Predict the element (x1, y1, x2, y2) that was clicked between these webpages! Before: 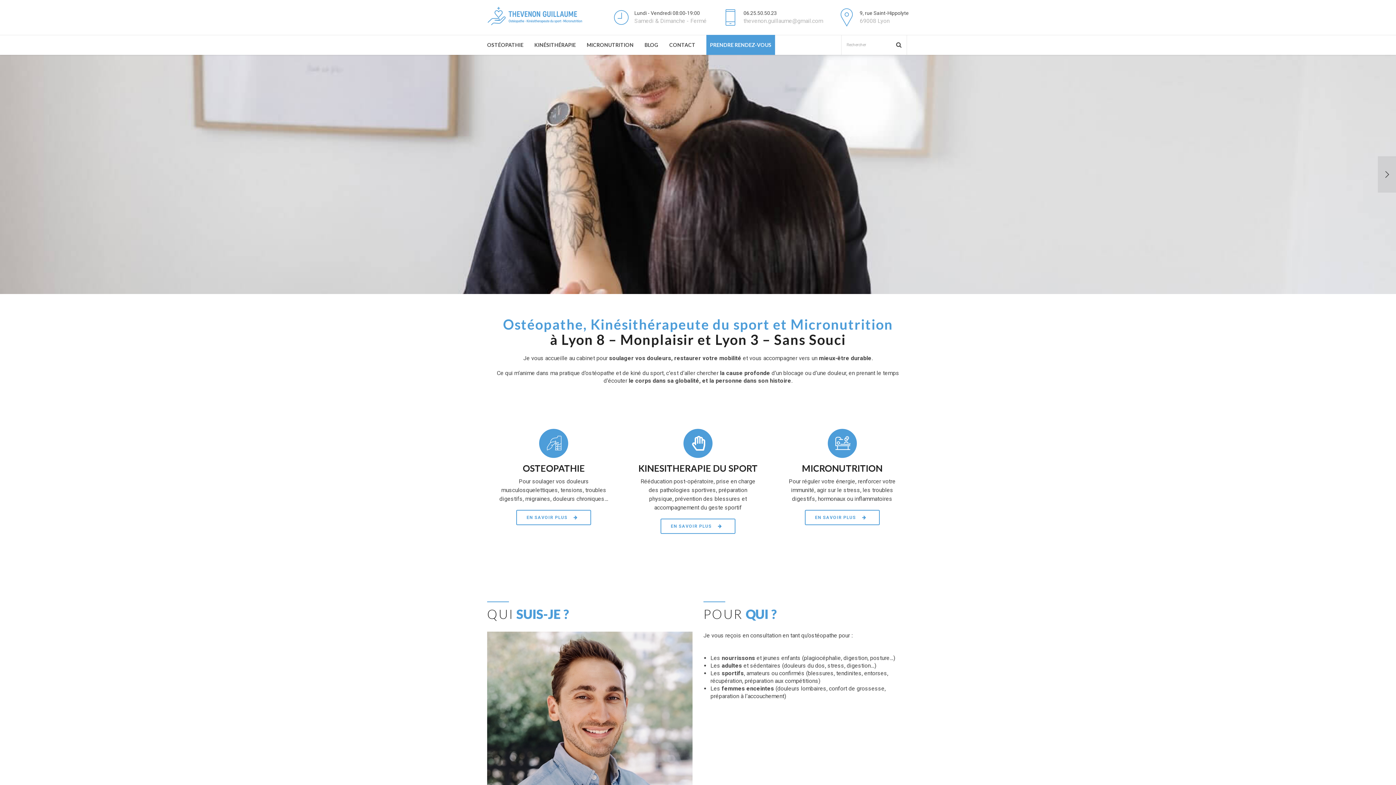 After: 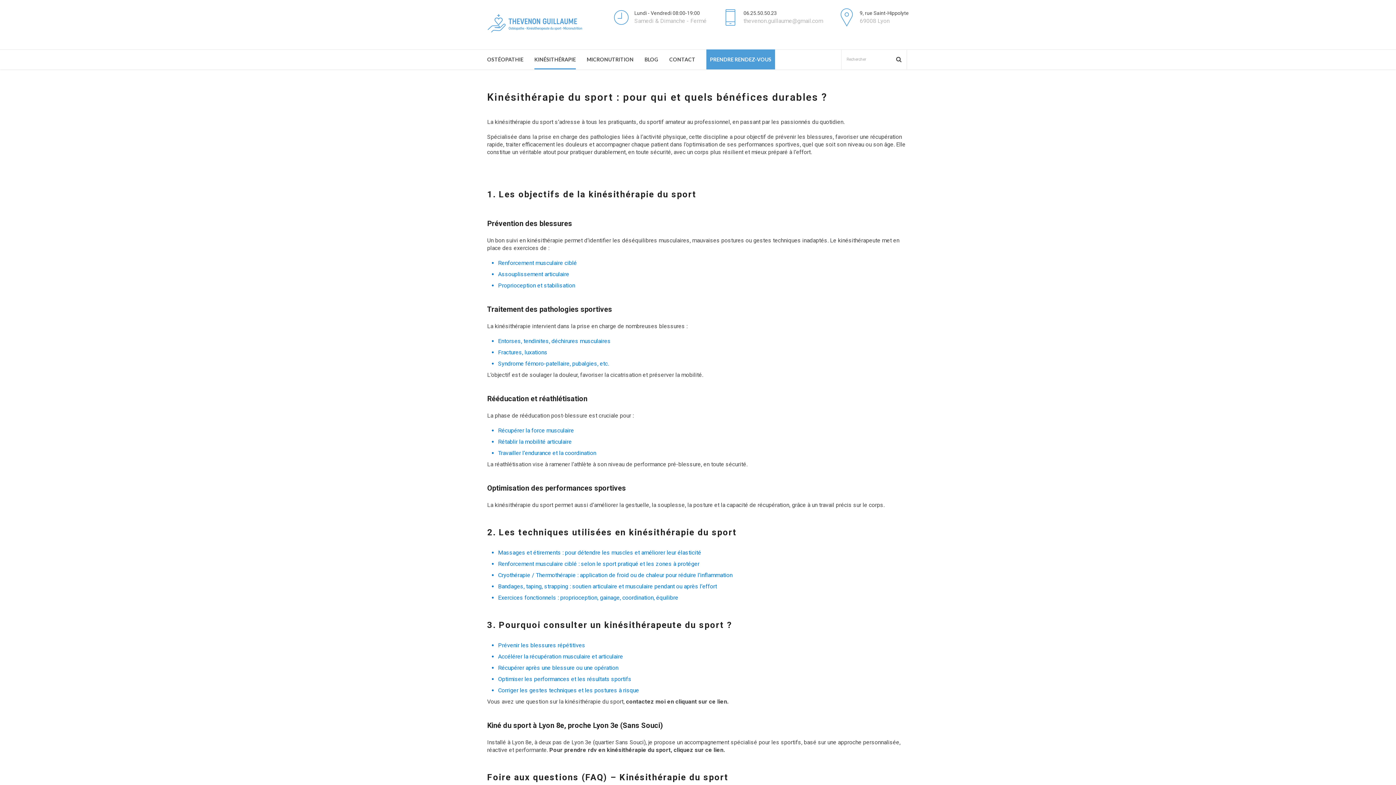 Action: label: EN SAVOIR PLUS bbox: (660, 518, 735, 534)